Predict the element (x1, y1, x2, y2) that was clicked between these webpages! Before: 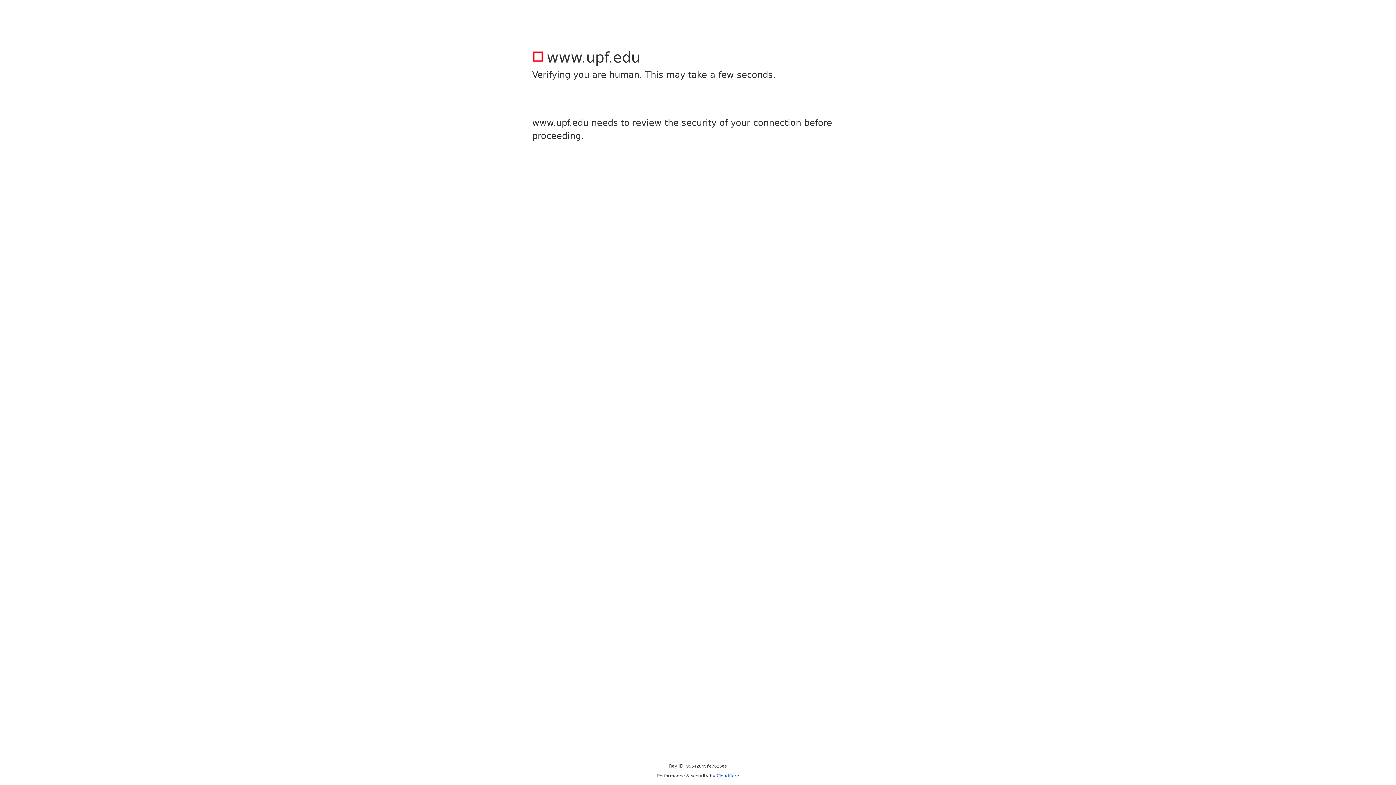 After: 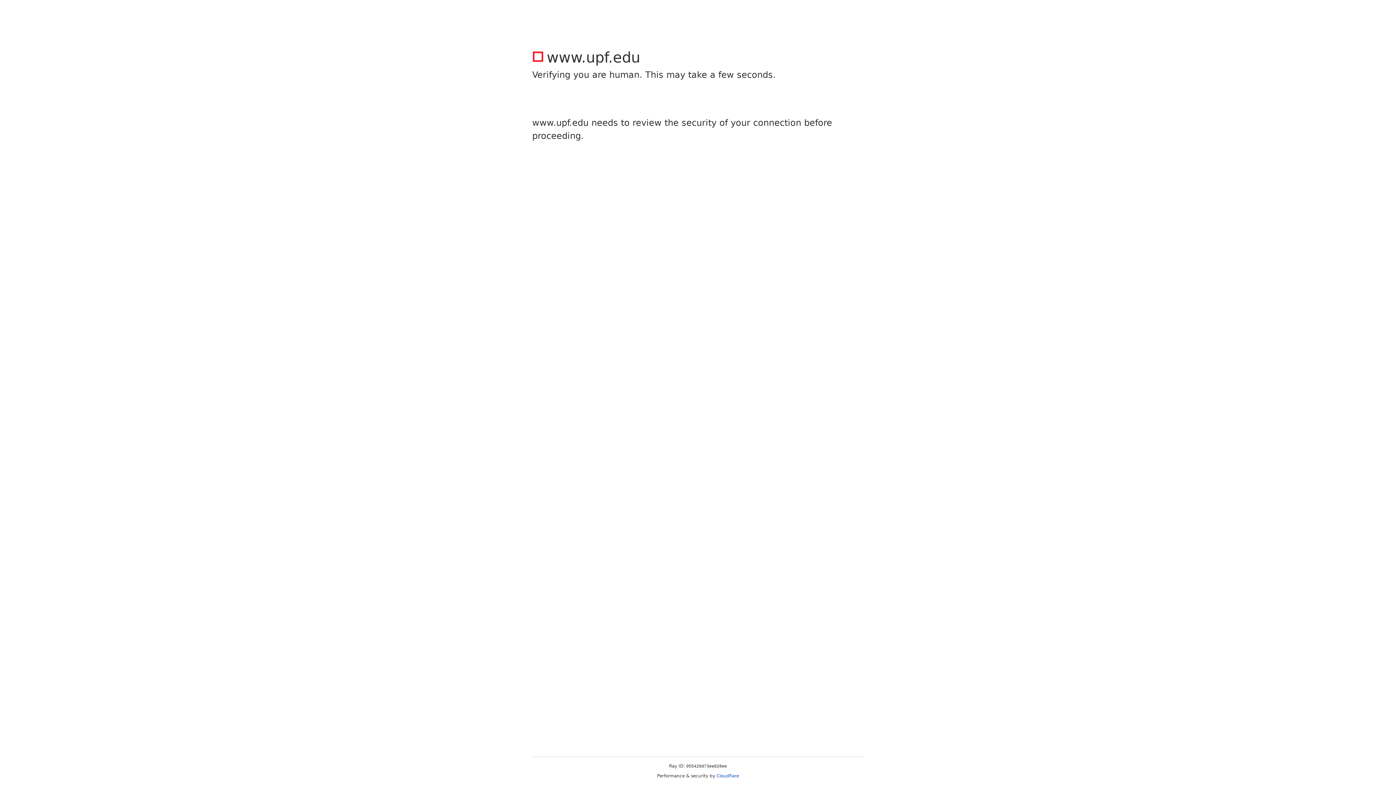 Action: label: Cloudflare bbox: (716, 773, 739, 778)